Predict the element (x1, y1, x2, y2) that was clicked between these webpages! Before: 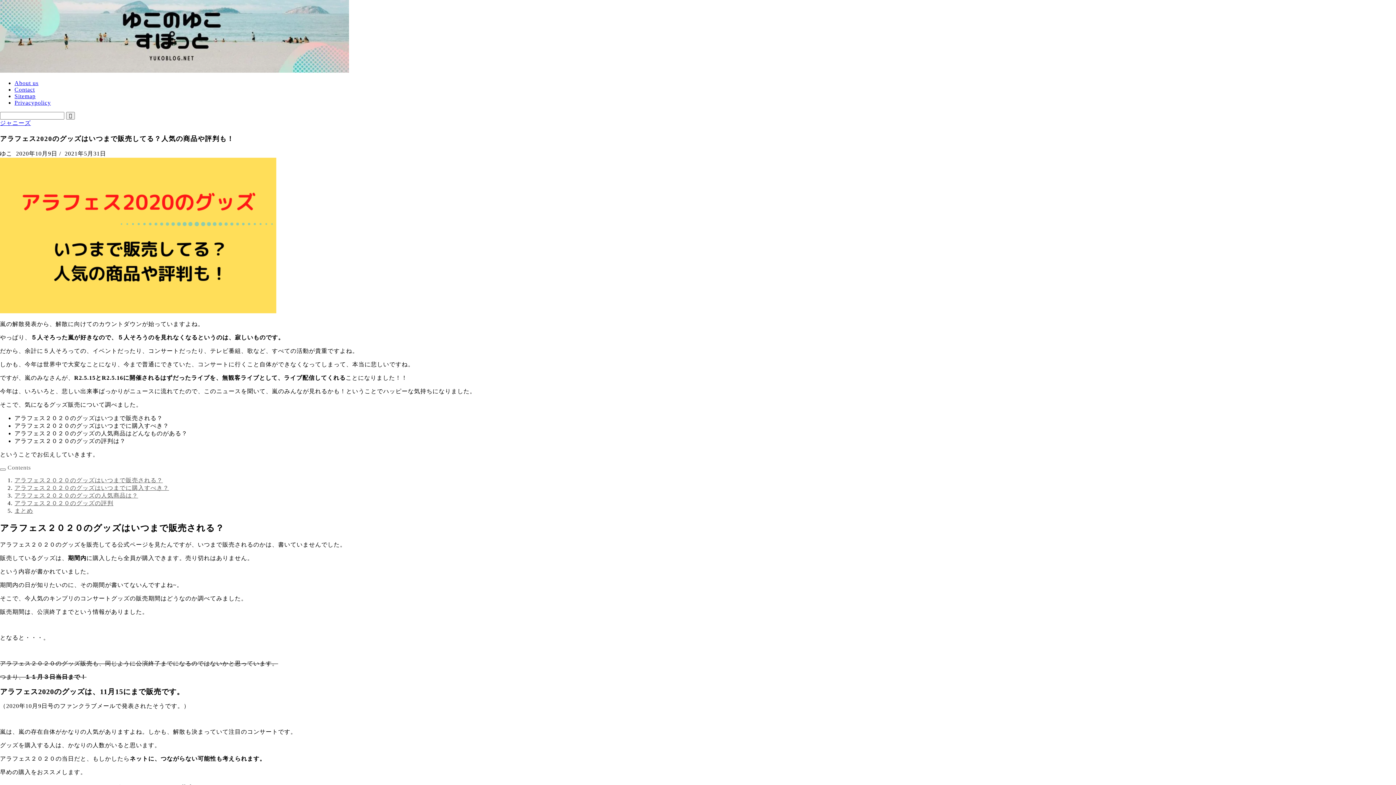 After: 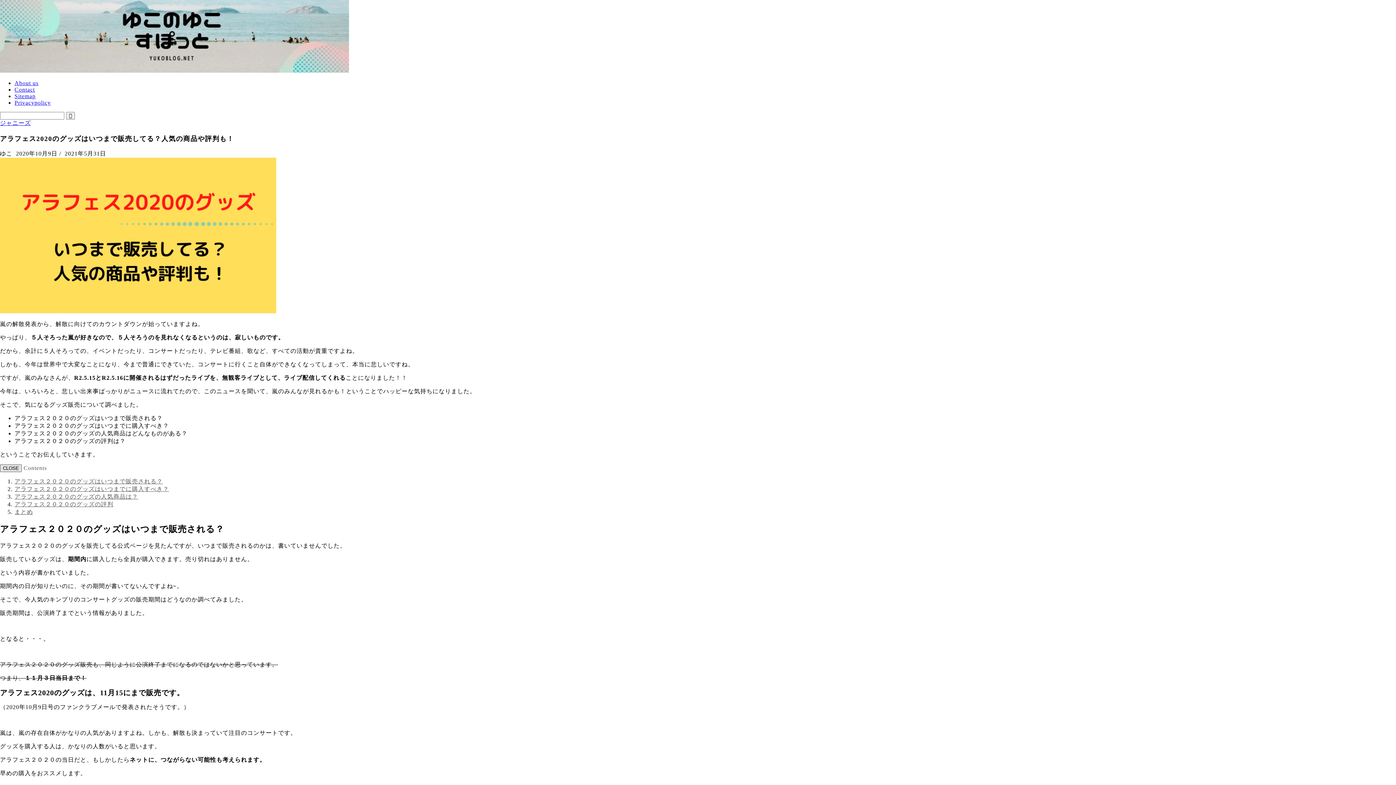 Action: bbox: (0, 468, 5, 471)